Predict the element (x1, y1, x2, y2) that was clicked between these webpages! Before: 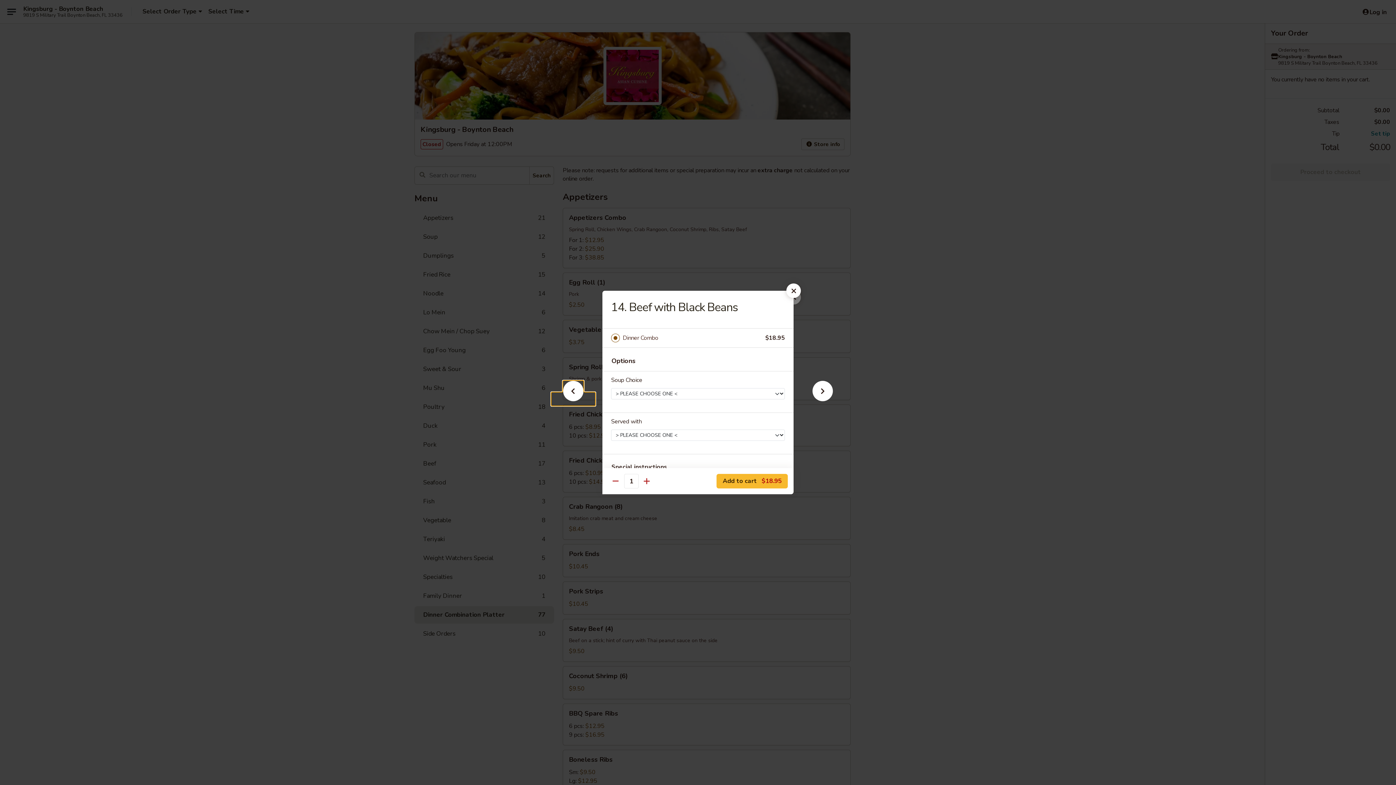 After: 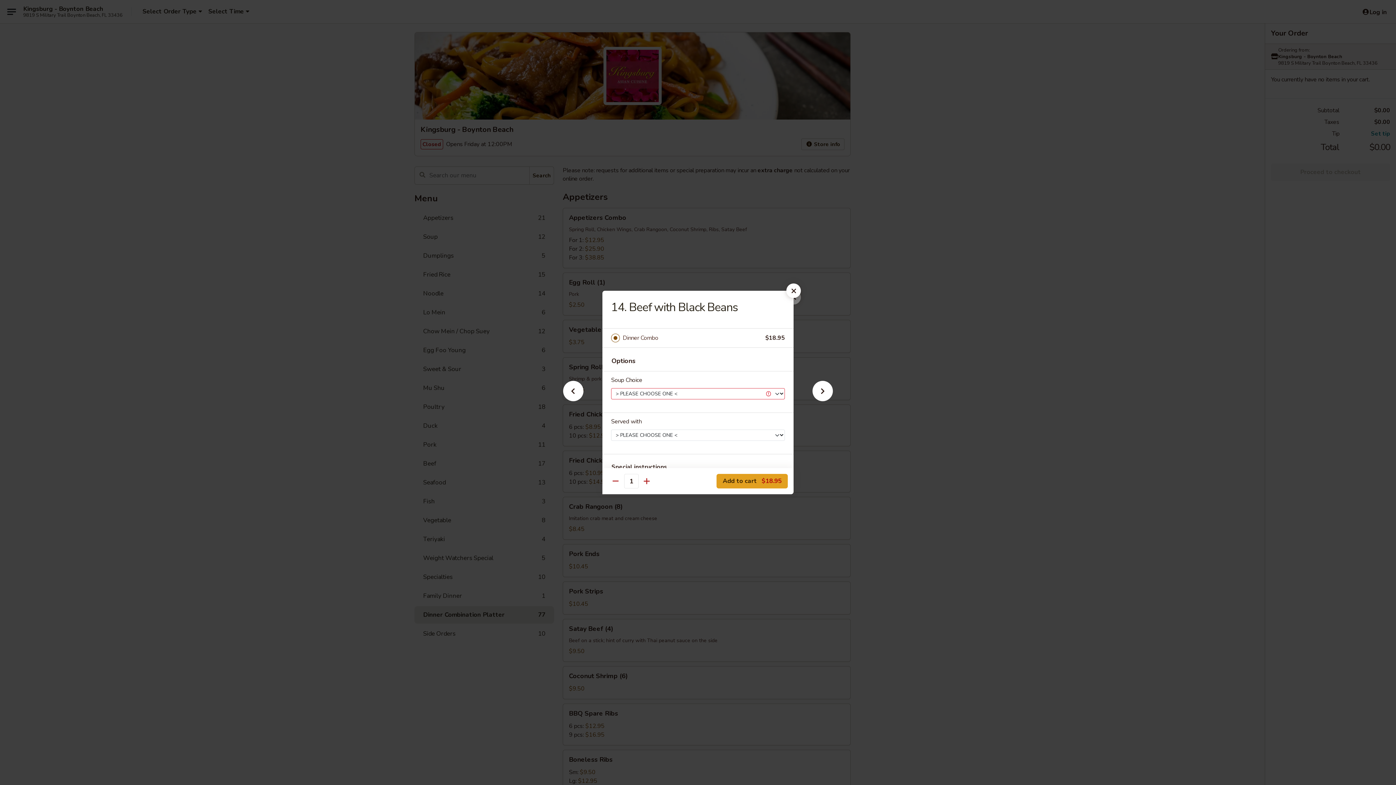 Action: bbox: (716, 474, 788, 488) label: Add to cart $18.95